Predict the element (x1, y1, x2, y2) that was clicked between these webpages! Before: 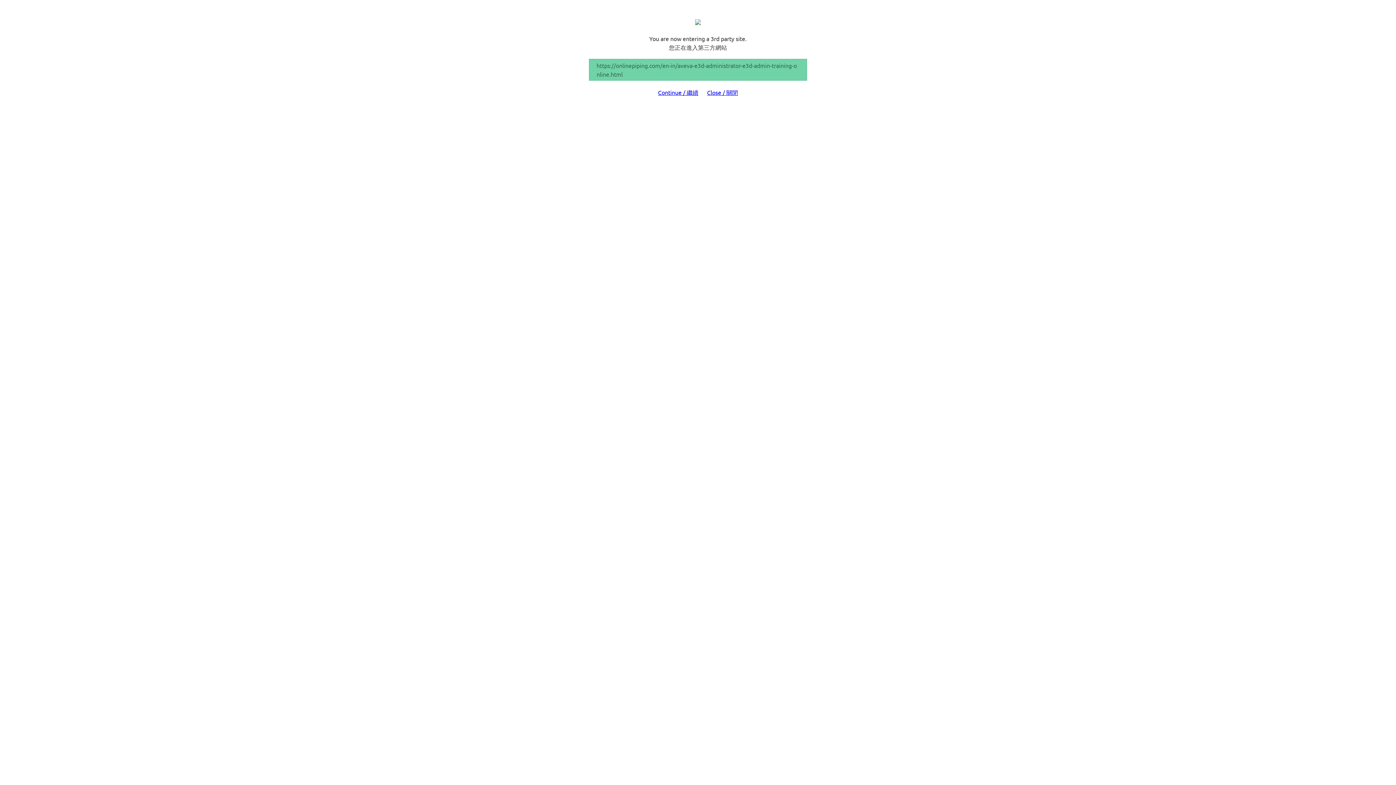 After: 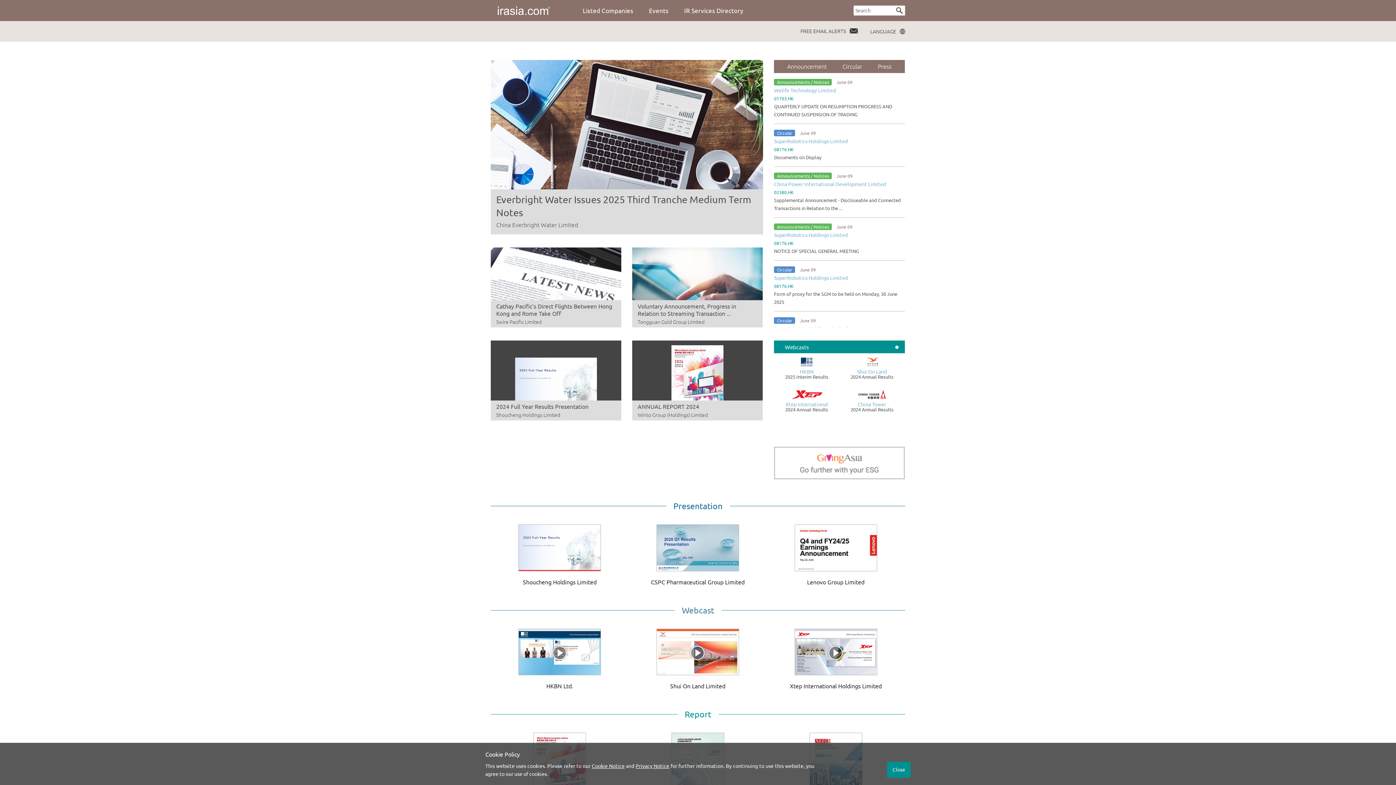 Action: label: Close / 關閉 bbox: (707, 88, 738, 96)